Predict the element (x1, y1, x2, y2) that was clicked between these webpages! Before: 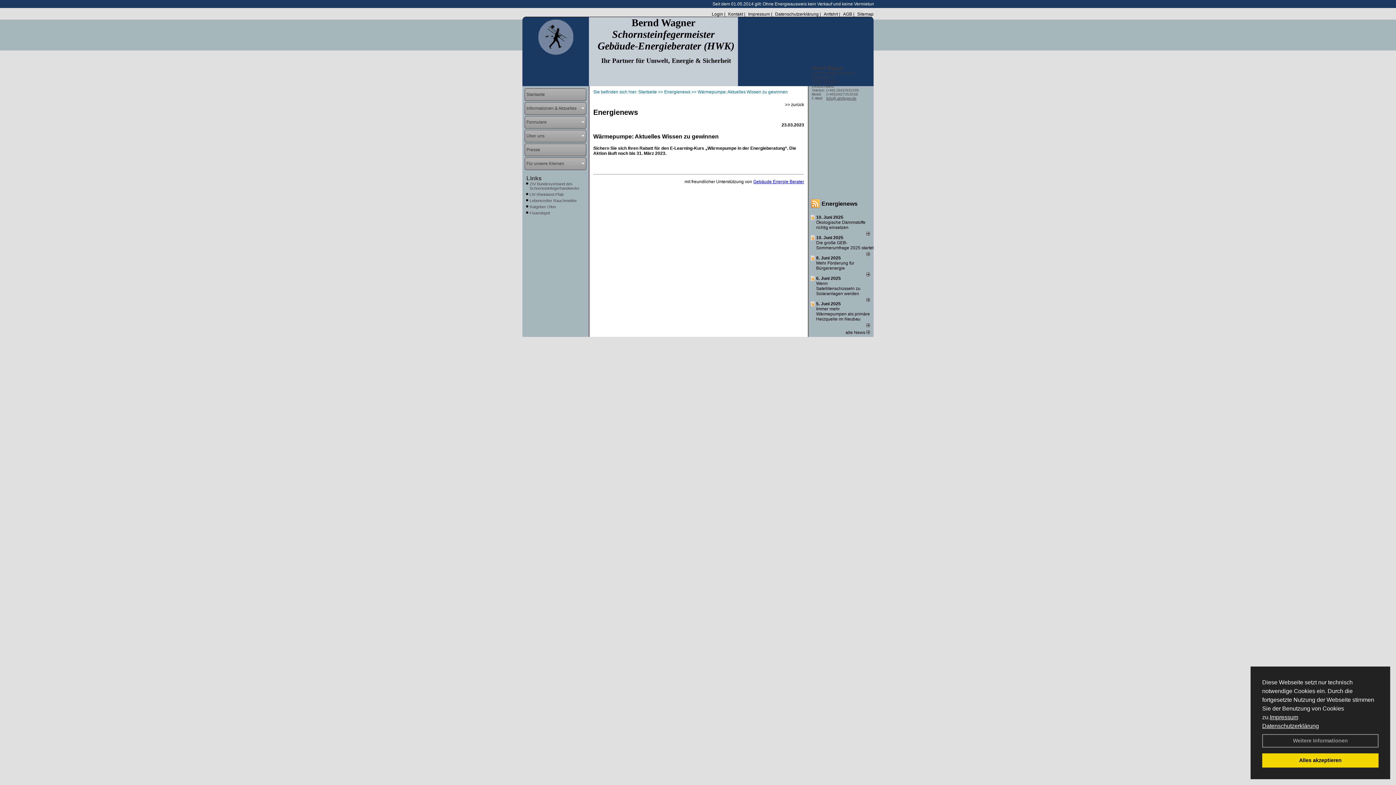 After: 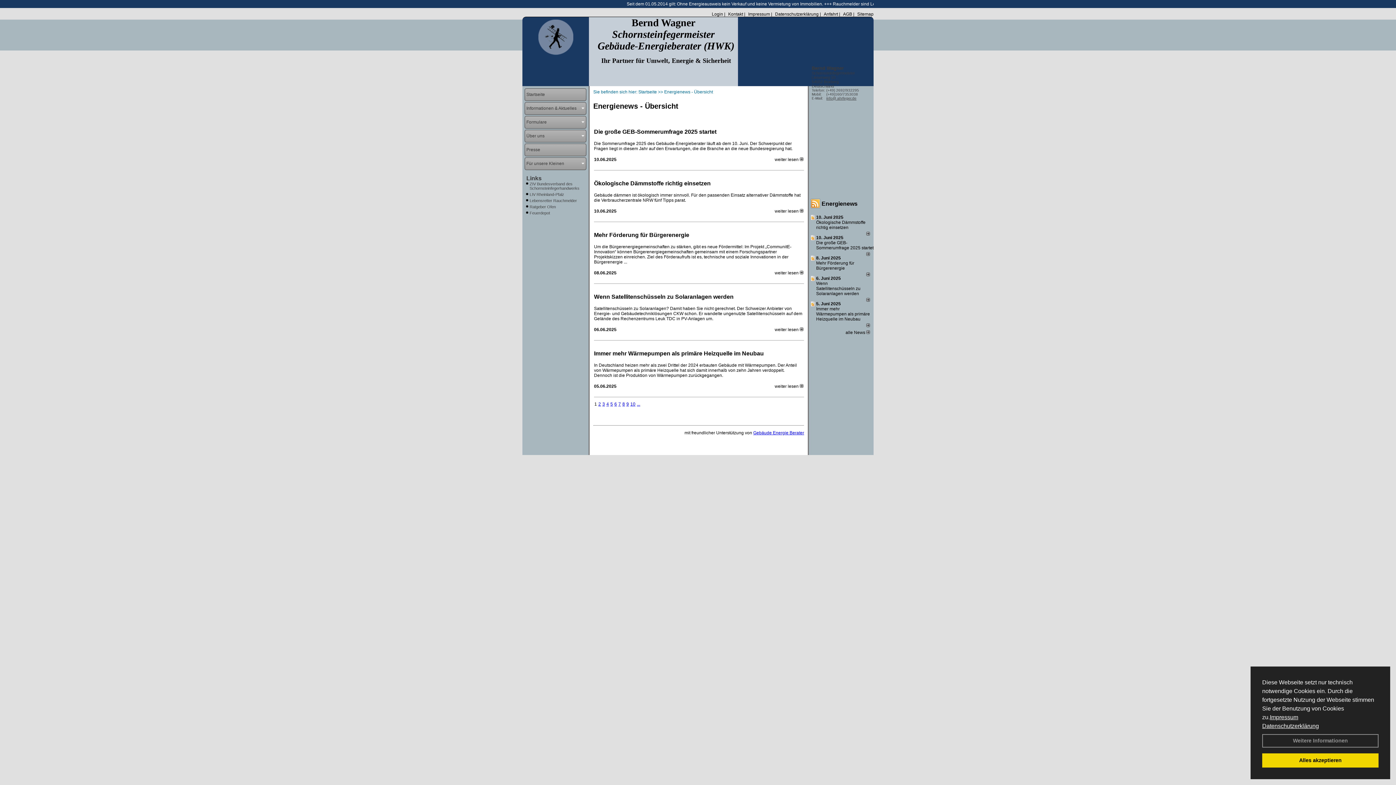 Action: label: alle News  bbox: (840, 330, 870, 335)